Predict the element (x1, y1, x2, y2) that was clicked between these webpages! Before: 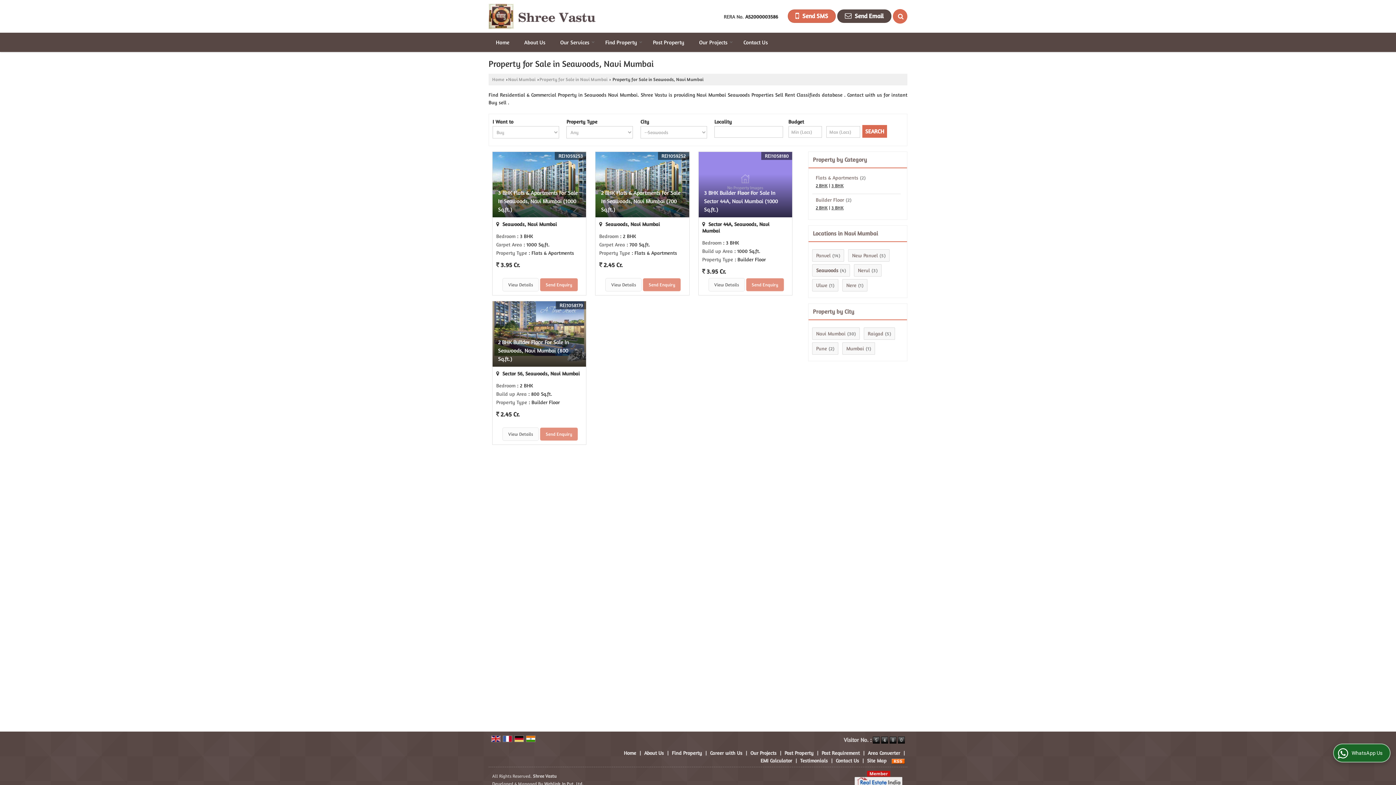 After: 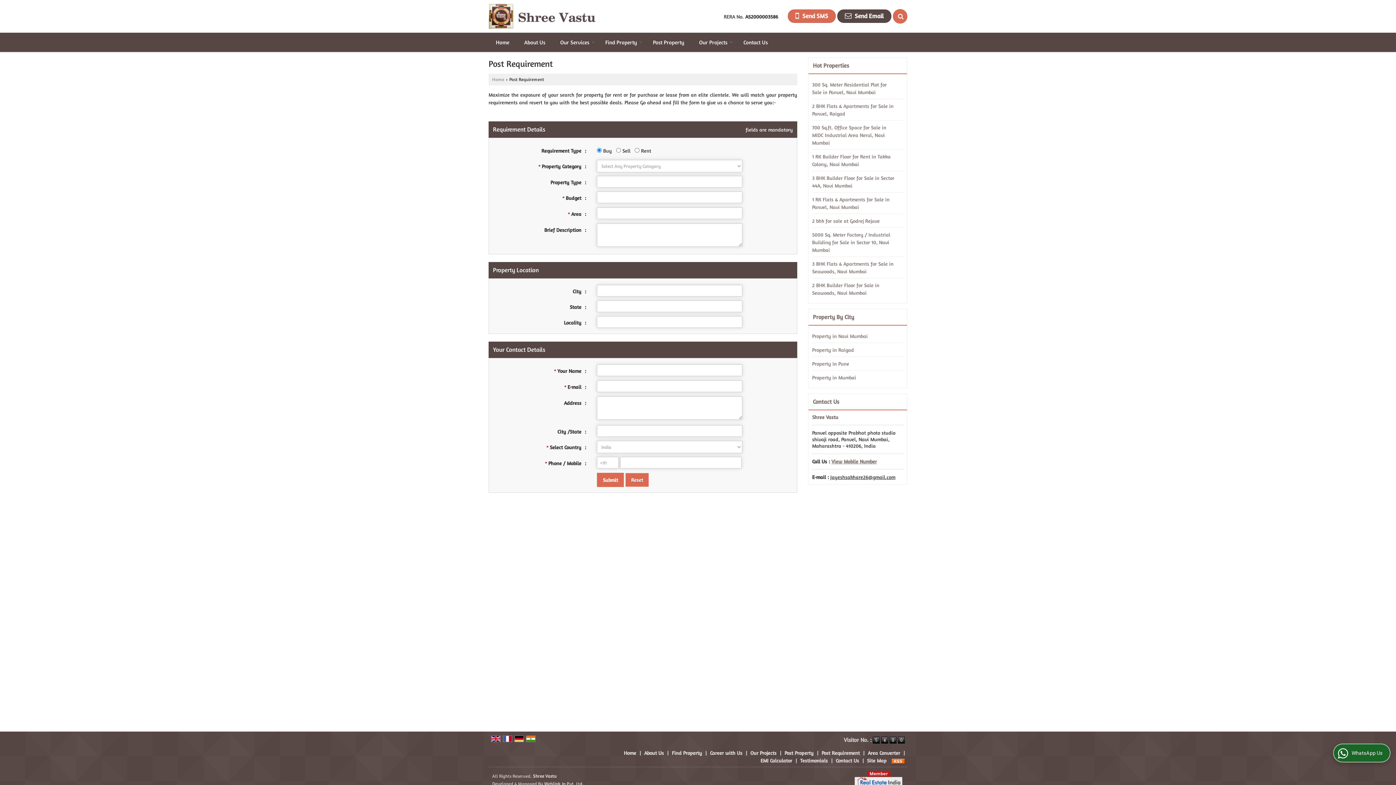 Action: label: Post Requirement bbox: (821, 750, 860, 756)